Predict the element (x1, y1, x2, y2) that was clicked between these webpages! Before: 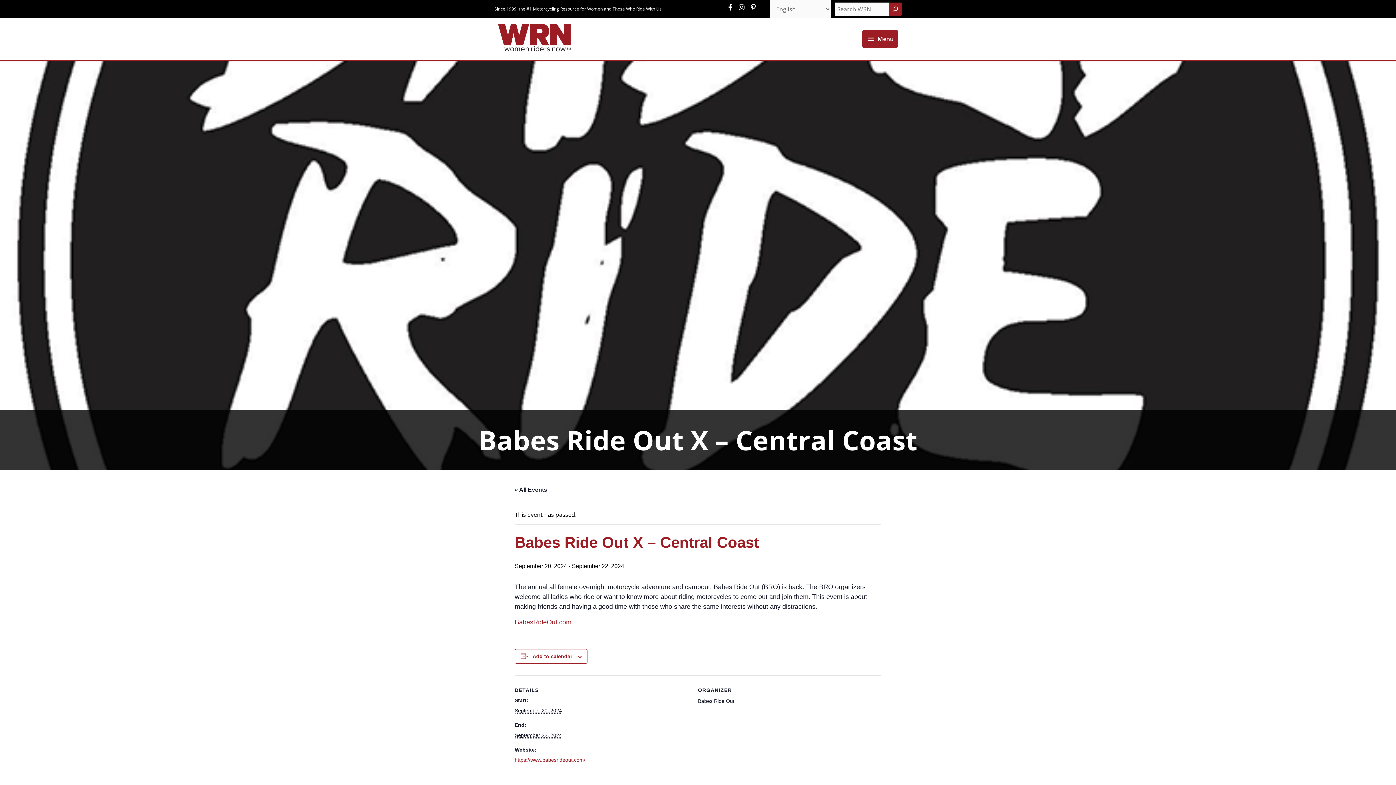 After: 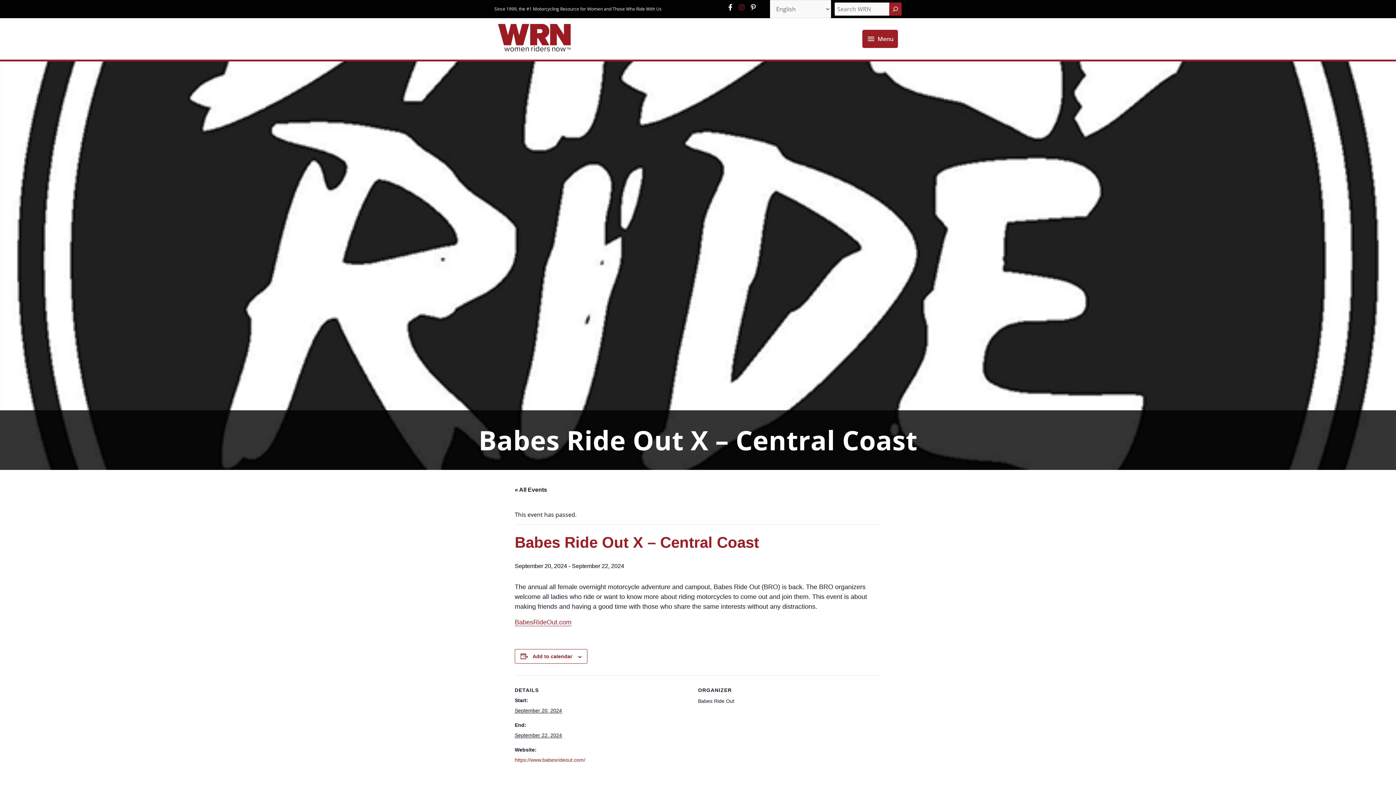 Action: label: instagram bbox: (738, 4, 749, 10)